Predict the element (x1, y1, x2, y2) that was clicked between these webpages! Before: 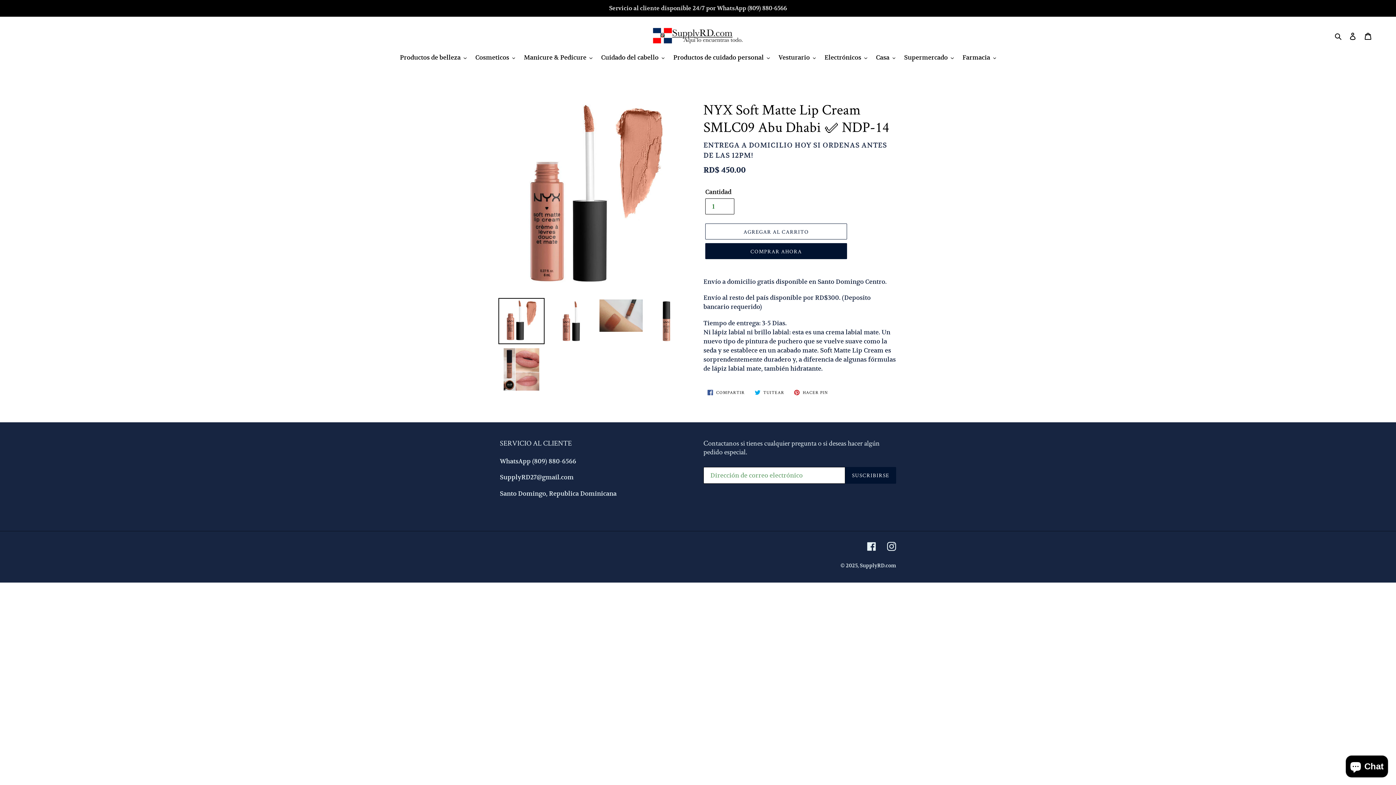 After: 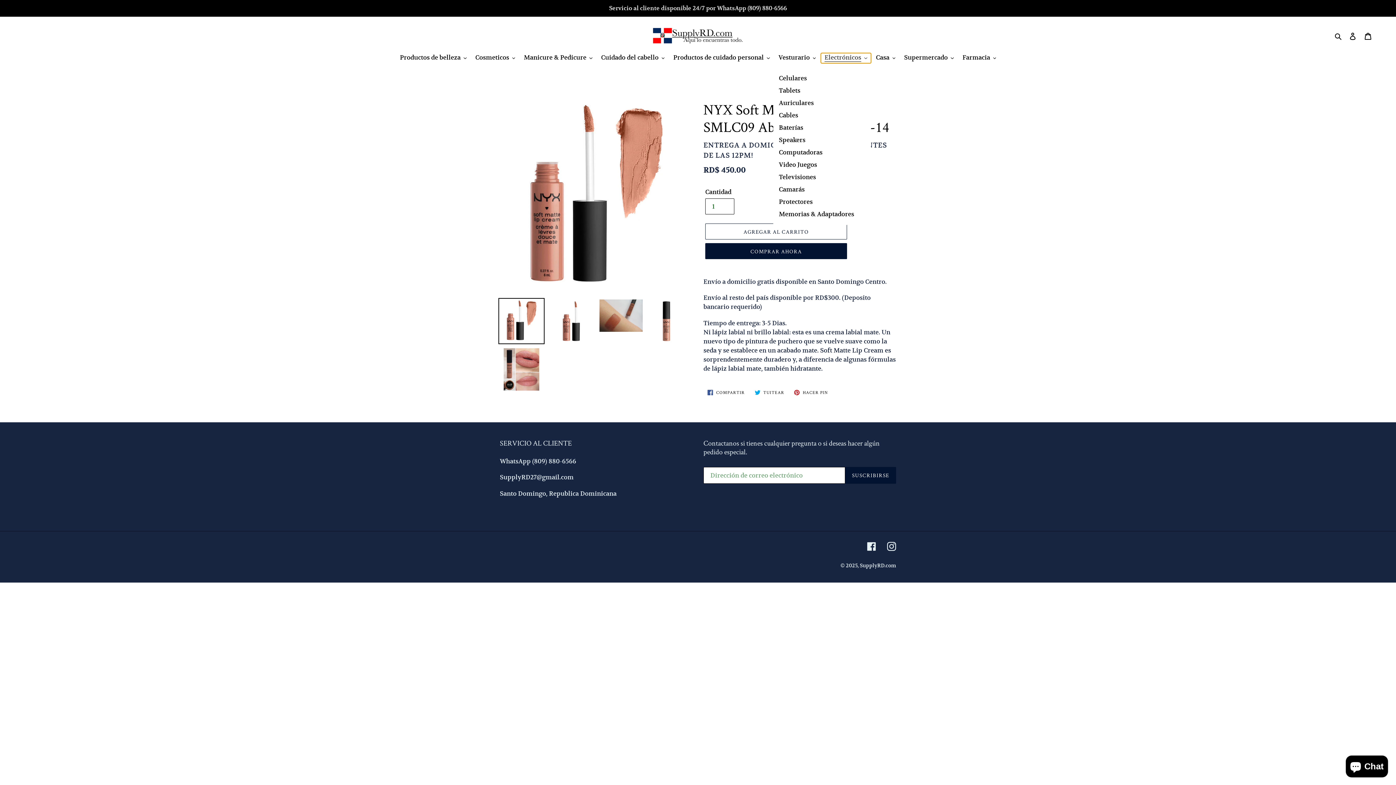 Action: label: Electrónicos bbox: (821, 53, 871, 63)